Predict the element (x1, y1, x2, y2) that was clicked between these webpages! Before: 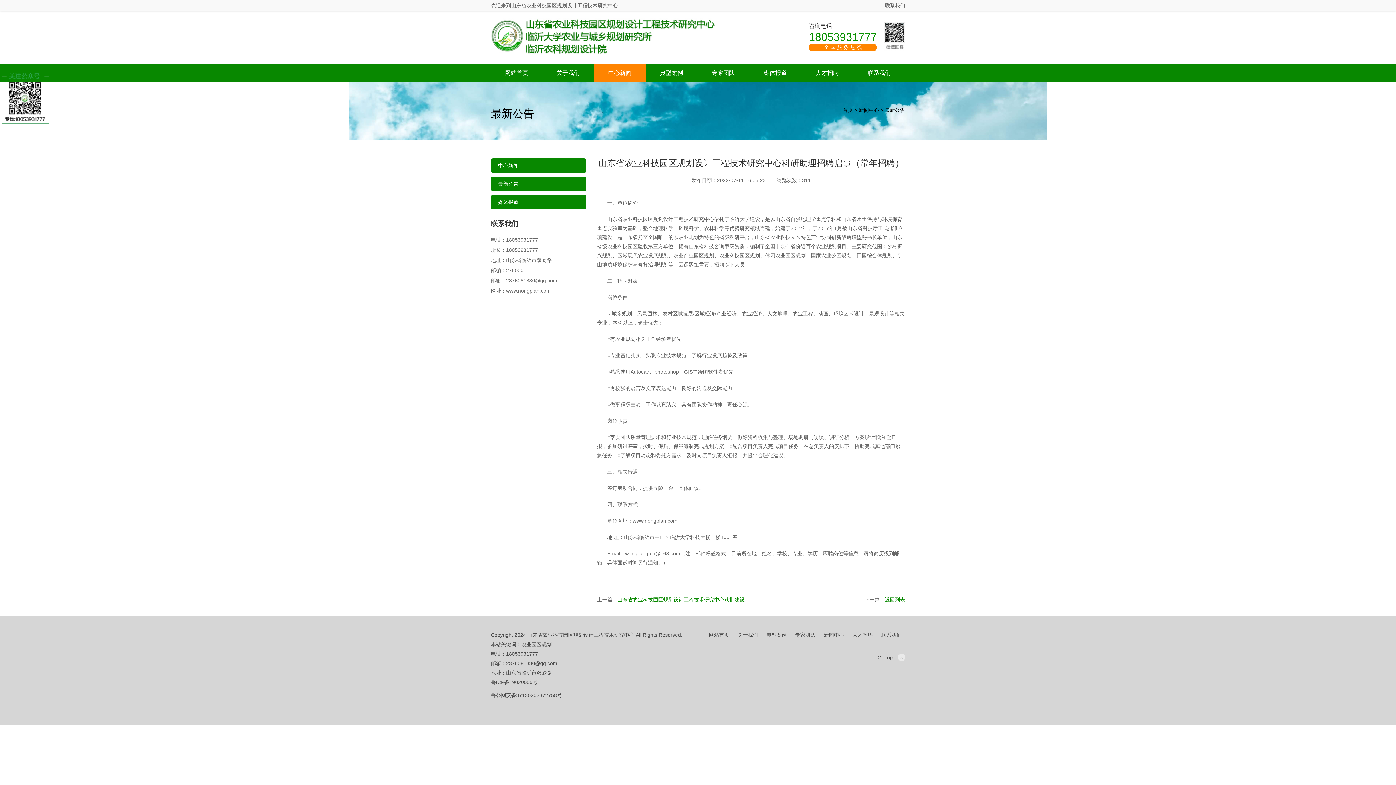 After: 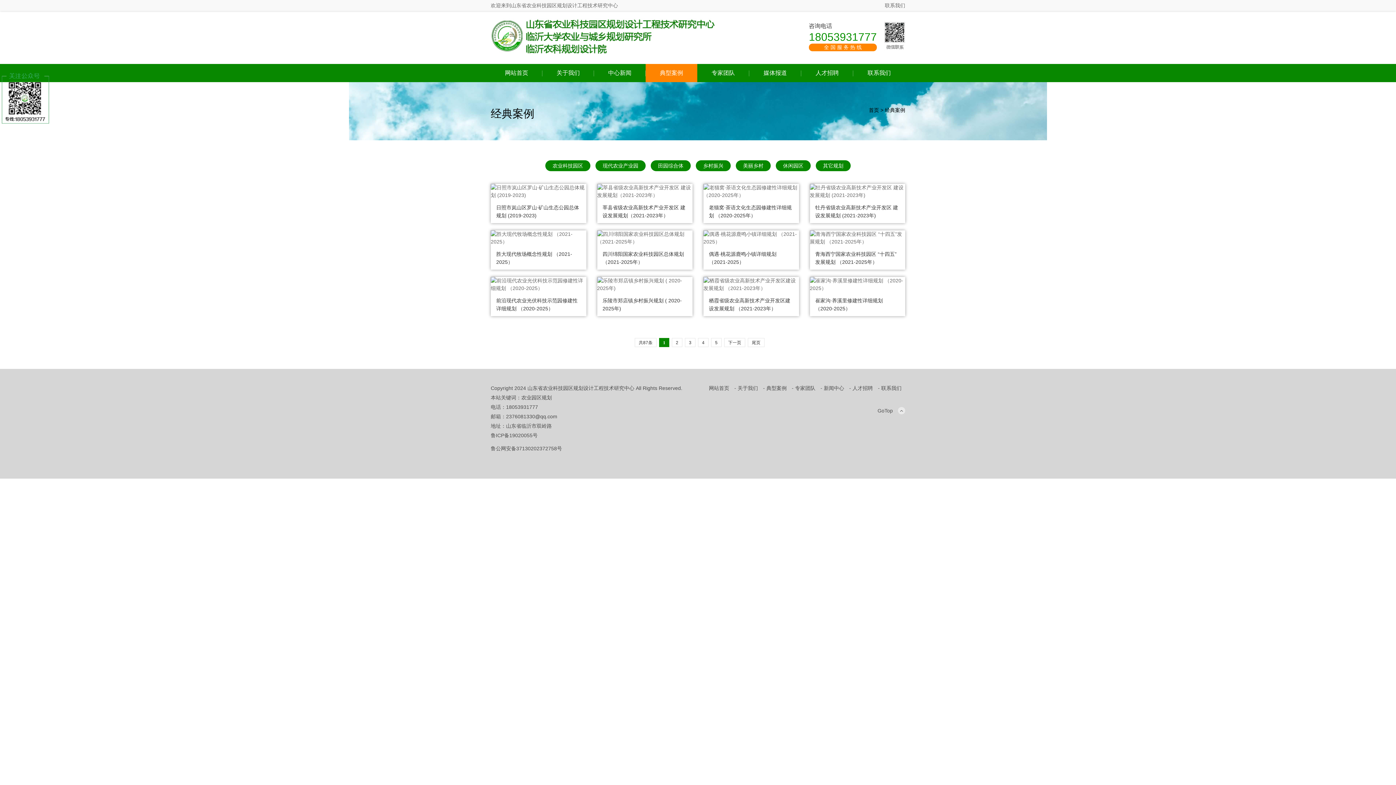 Action: label: 典型案例 bbox: (766, 630, 786, 639)